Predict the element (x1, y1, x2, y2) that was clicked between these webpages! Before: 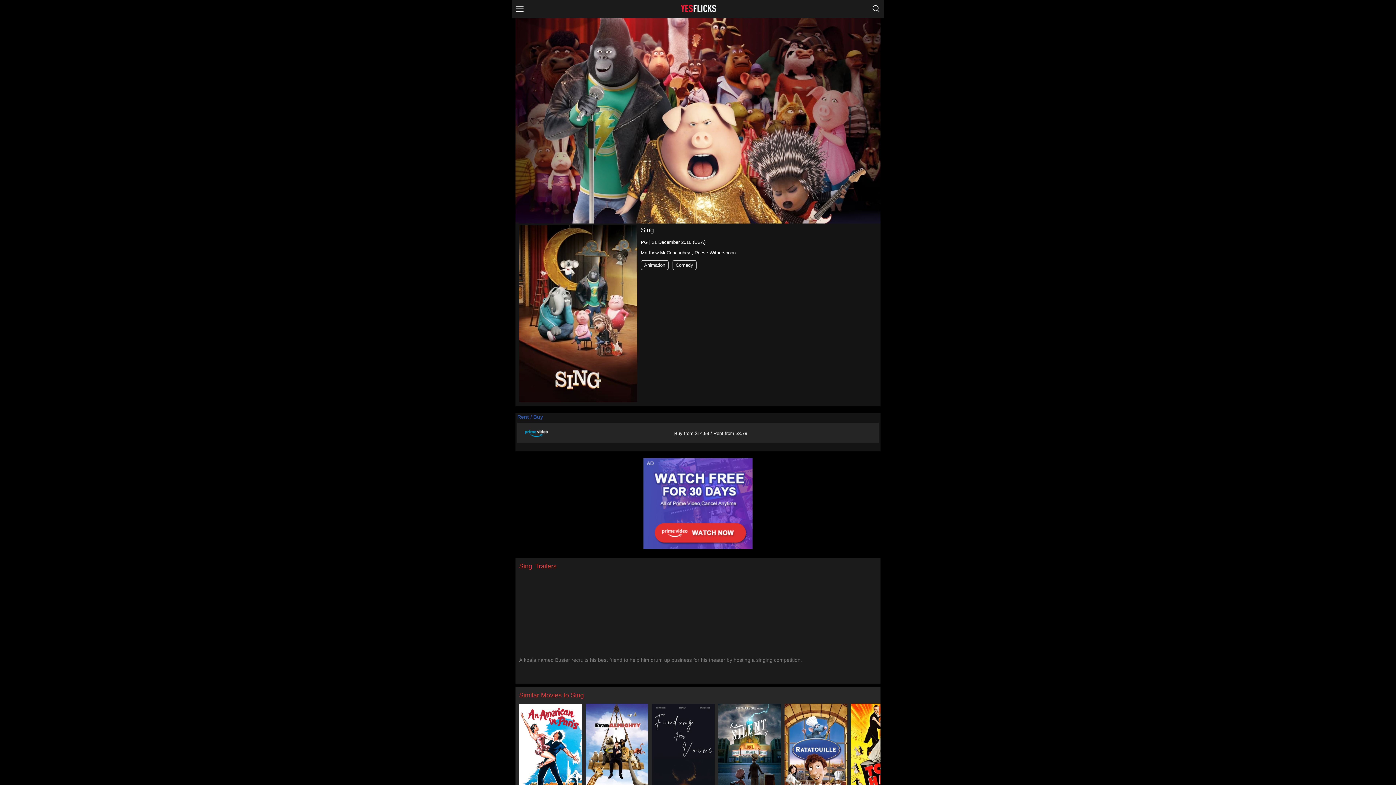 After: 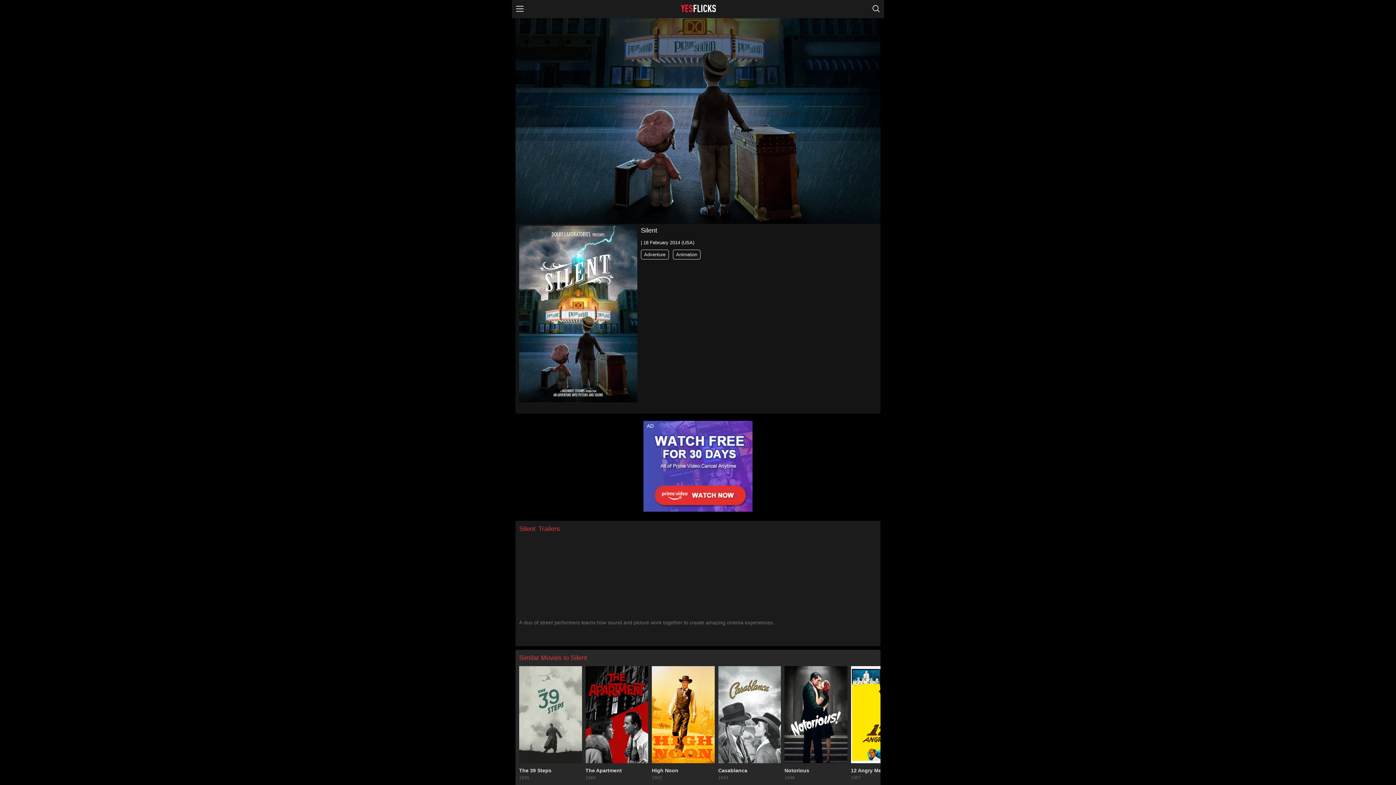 Action: bbox: (718, 703, 781, 801)